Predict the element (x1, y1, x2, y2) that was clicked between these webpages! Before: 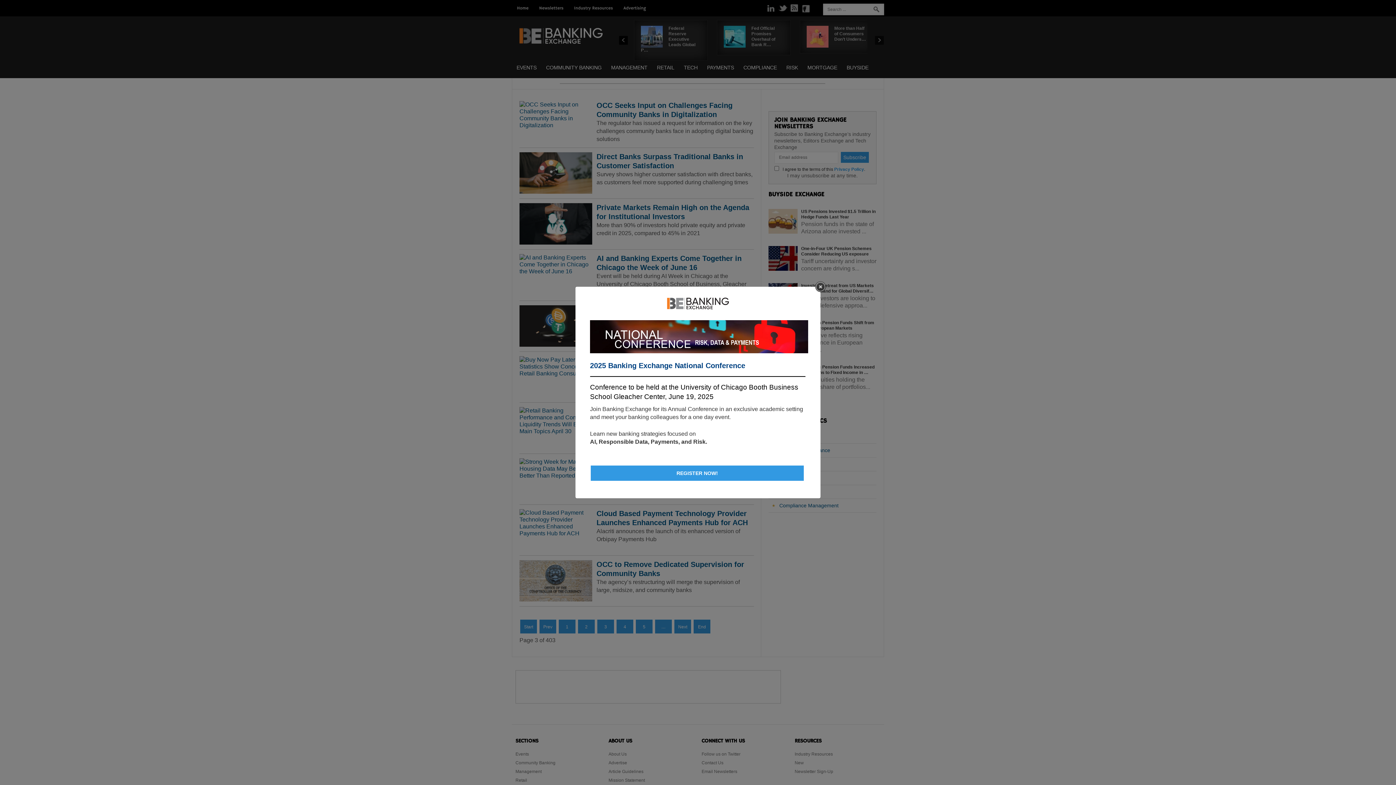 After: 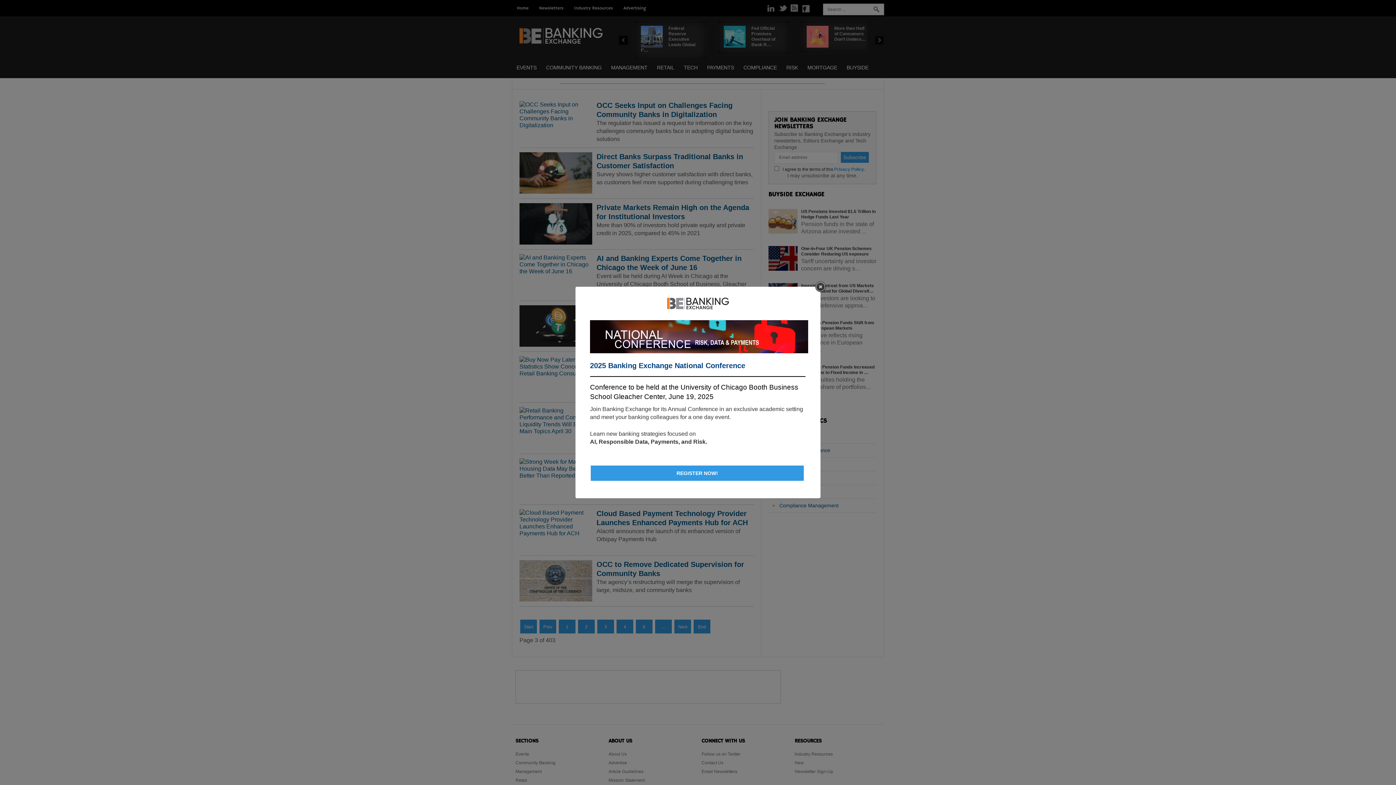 Action: bbox: (667, 304, 729, 310)